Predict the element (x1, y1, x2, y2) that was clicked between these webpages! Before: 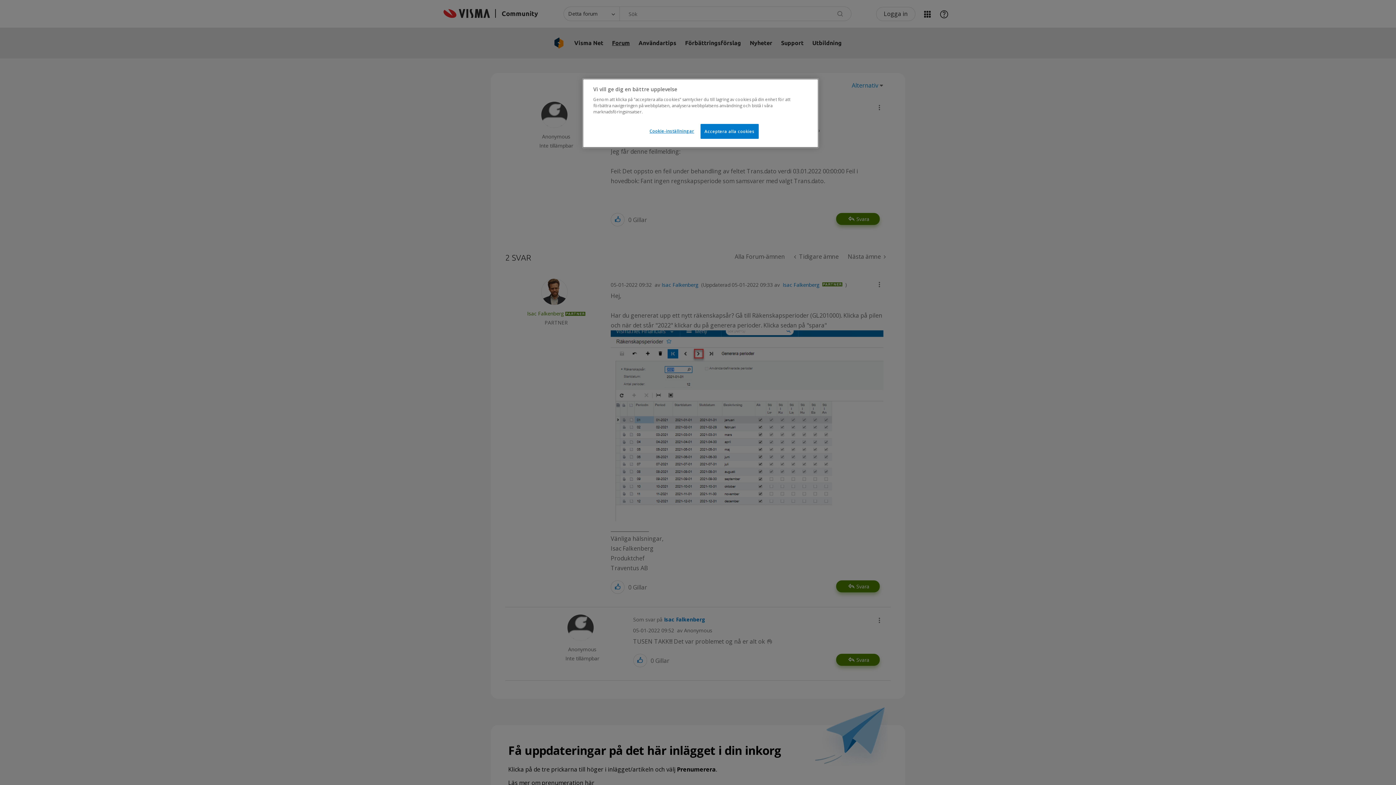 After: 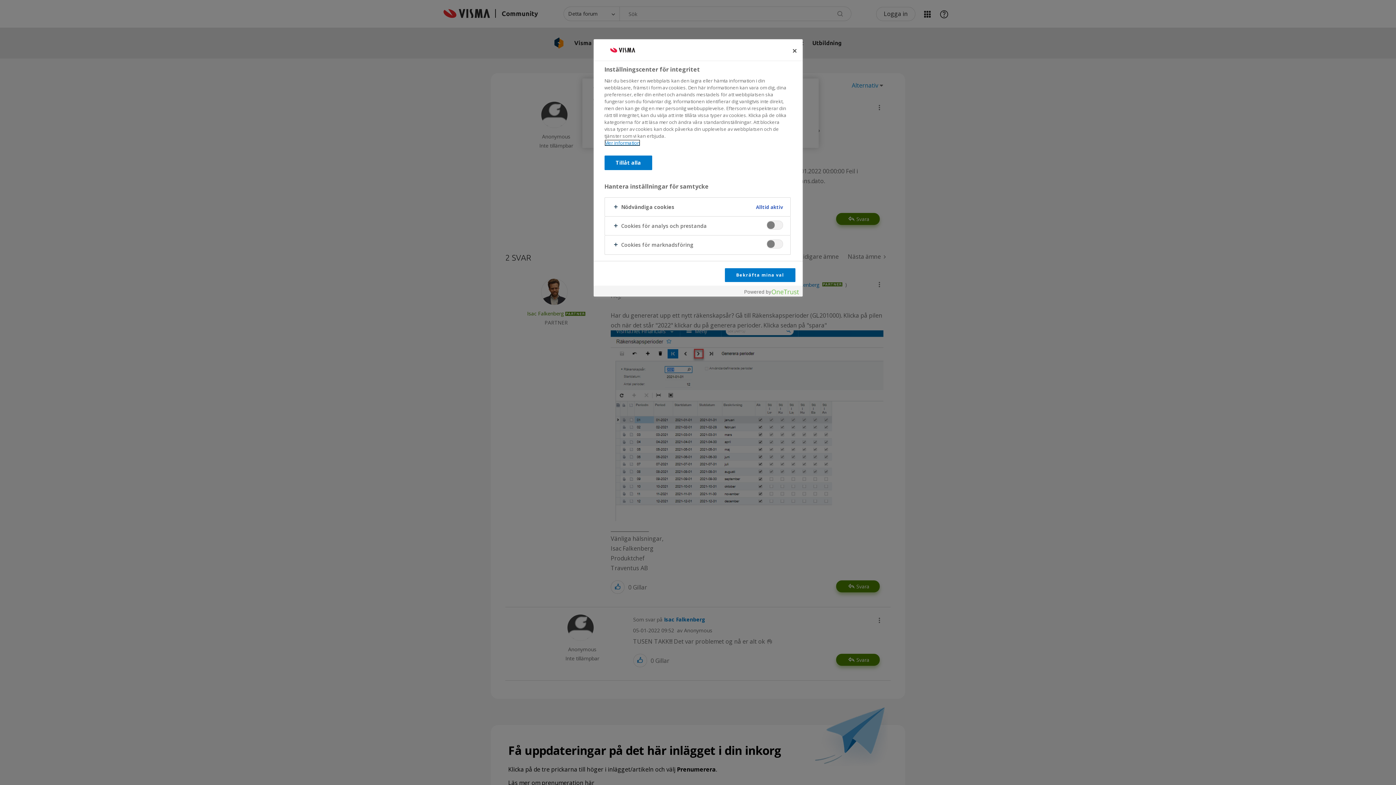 Action: bbox: (647, 124, 696, 138) label: Cookie-inställningar